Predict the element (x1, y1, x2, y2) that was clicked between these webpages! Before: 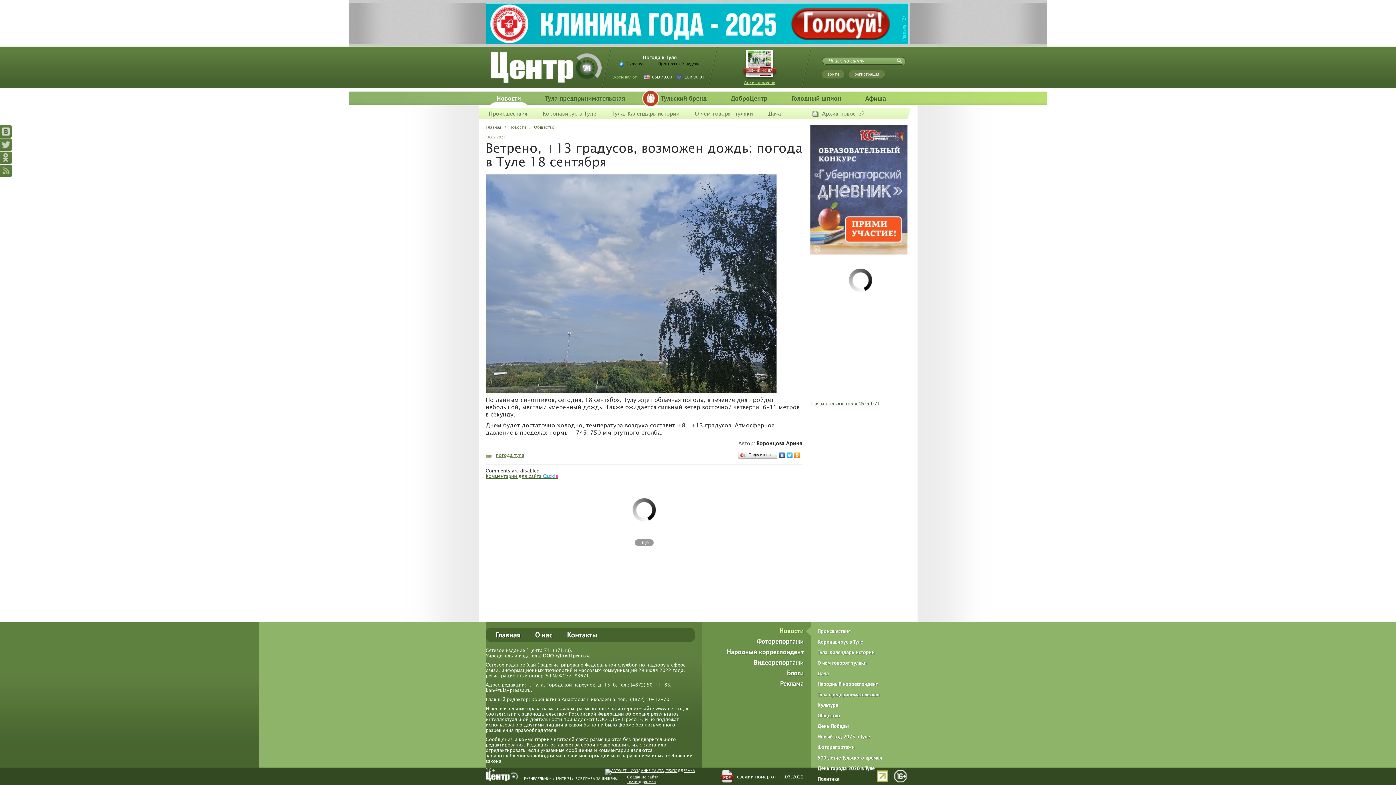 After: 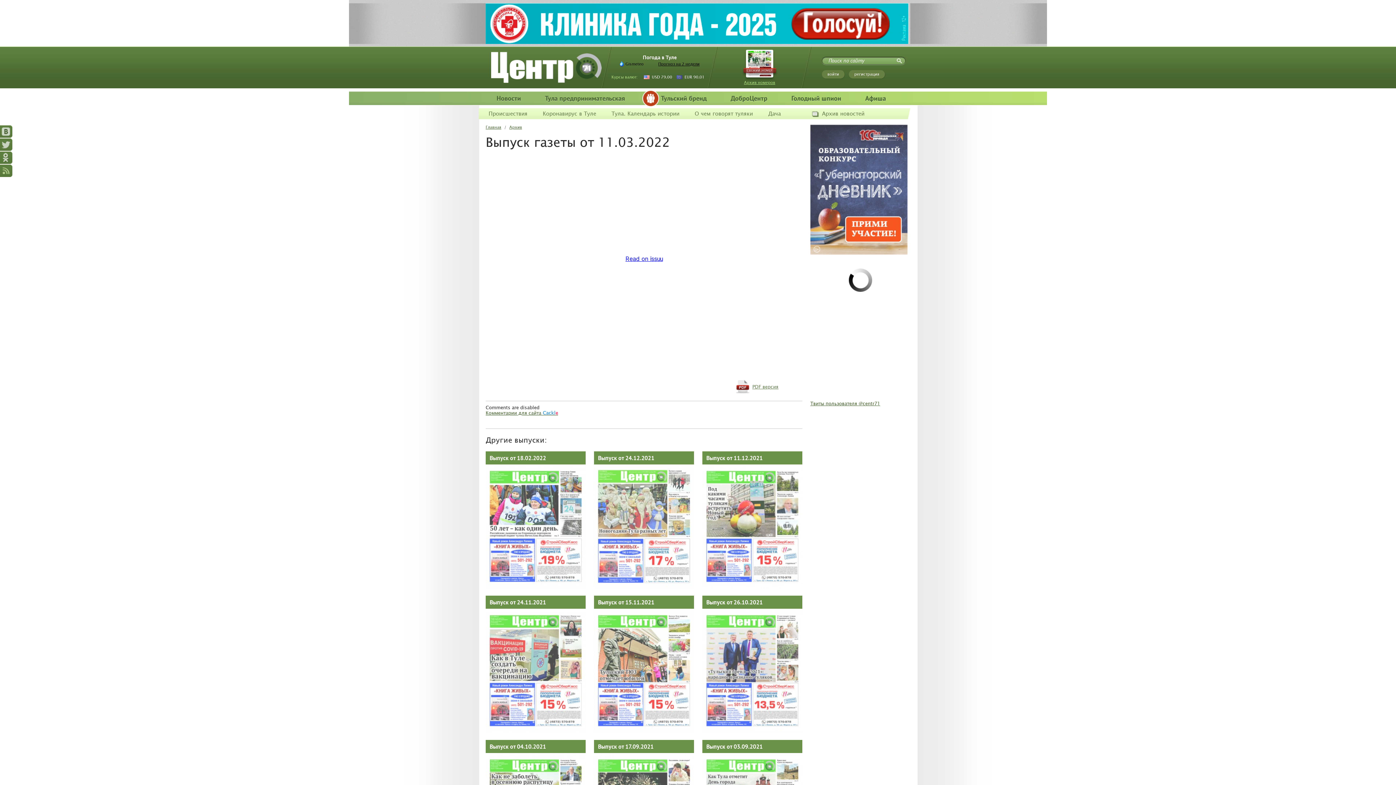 Action: bbox: (720, 770, 804, 784) label: свежий номер от 11.03.2022